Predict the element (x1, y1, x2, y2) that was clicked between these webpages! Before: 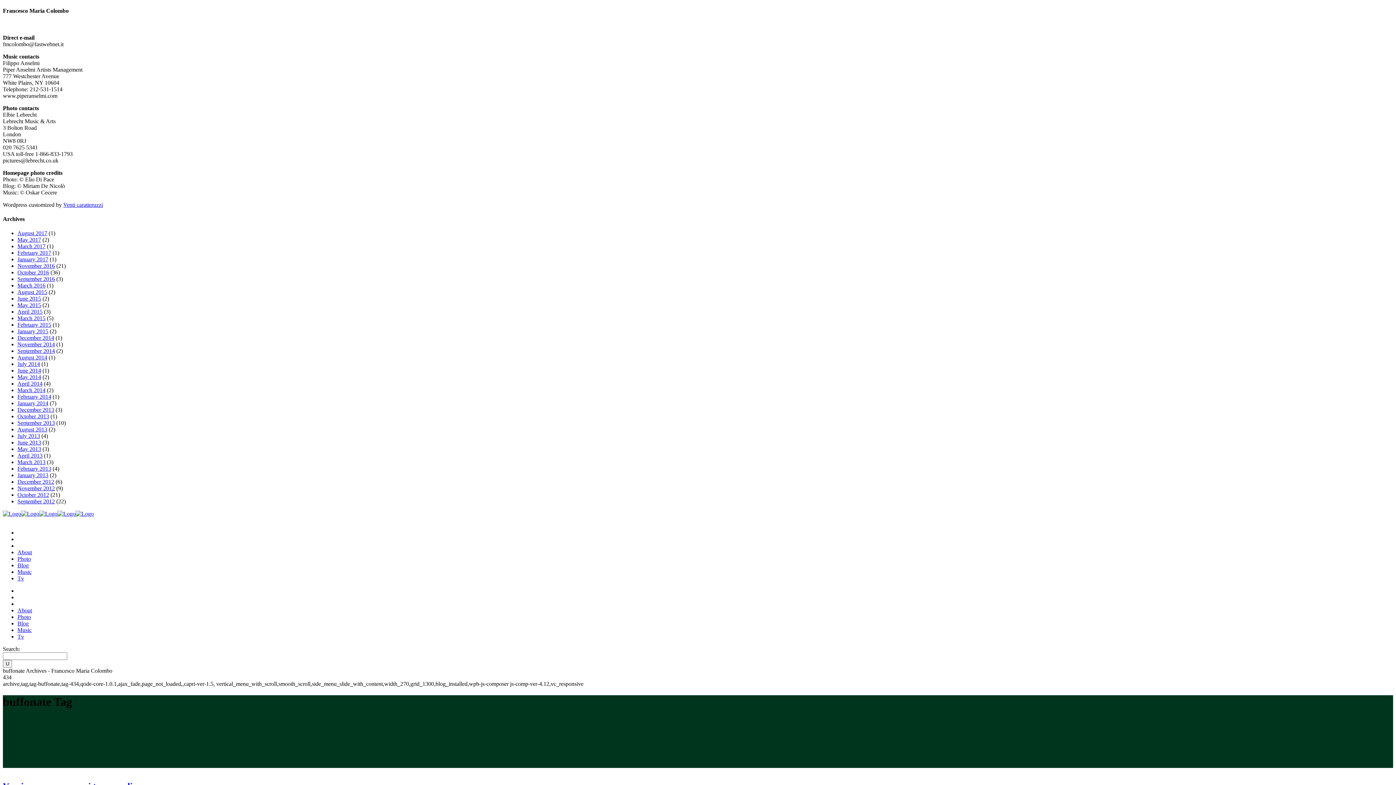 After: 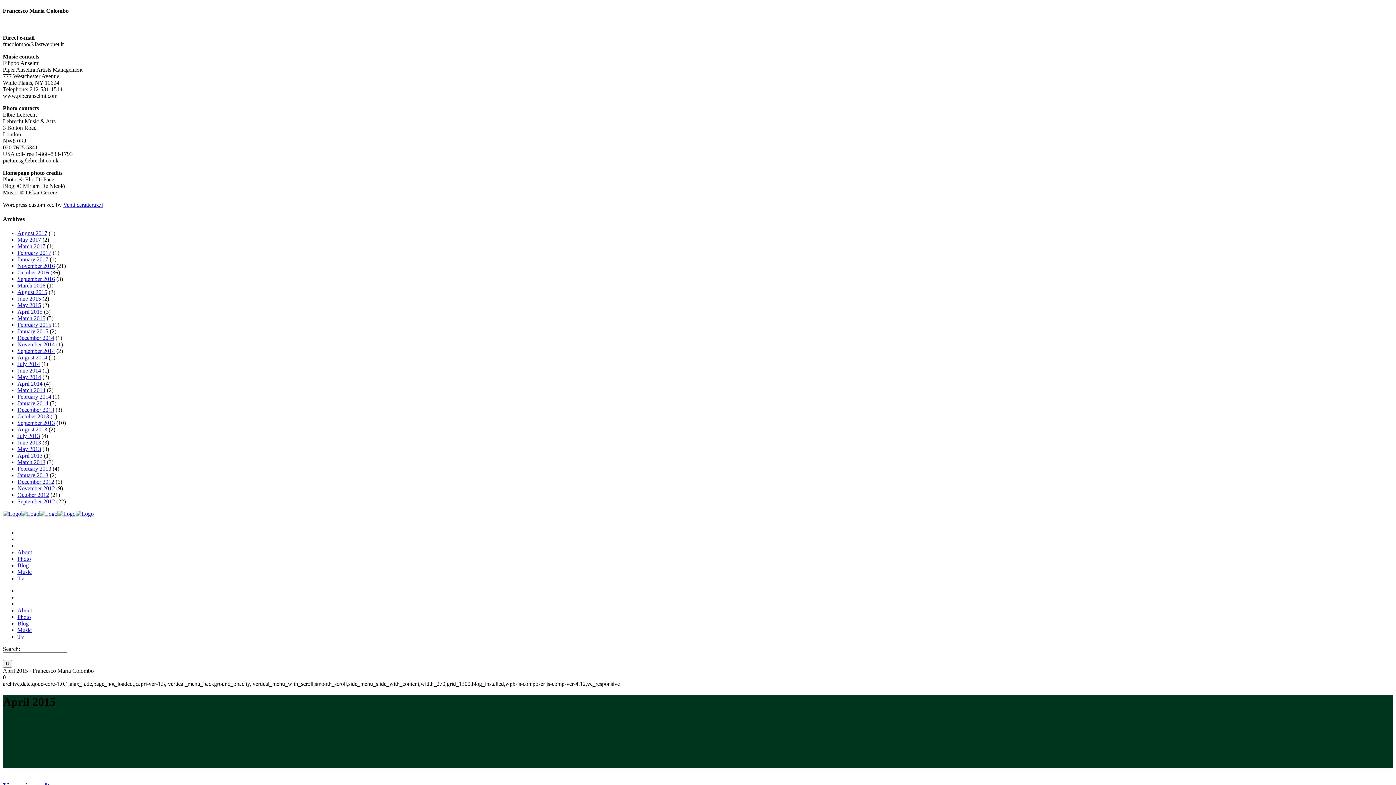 Action: bbox: (17, 308, 42, 314) label: April 2015